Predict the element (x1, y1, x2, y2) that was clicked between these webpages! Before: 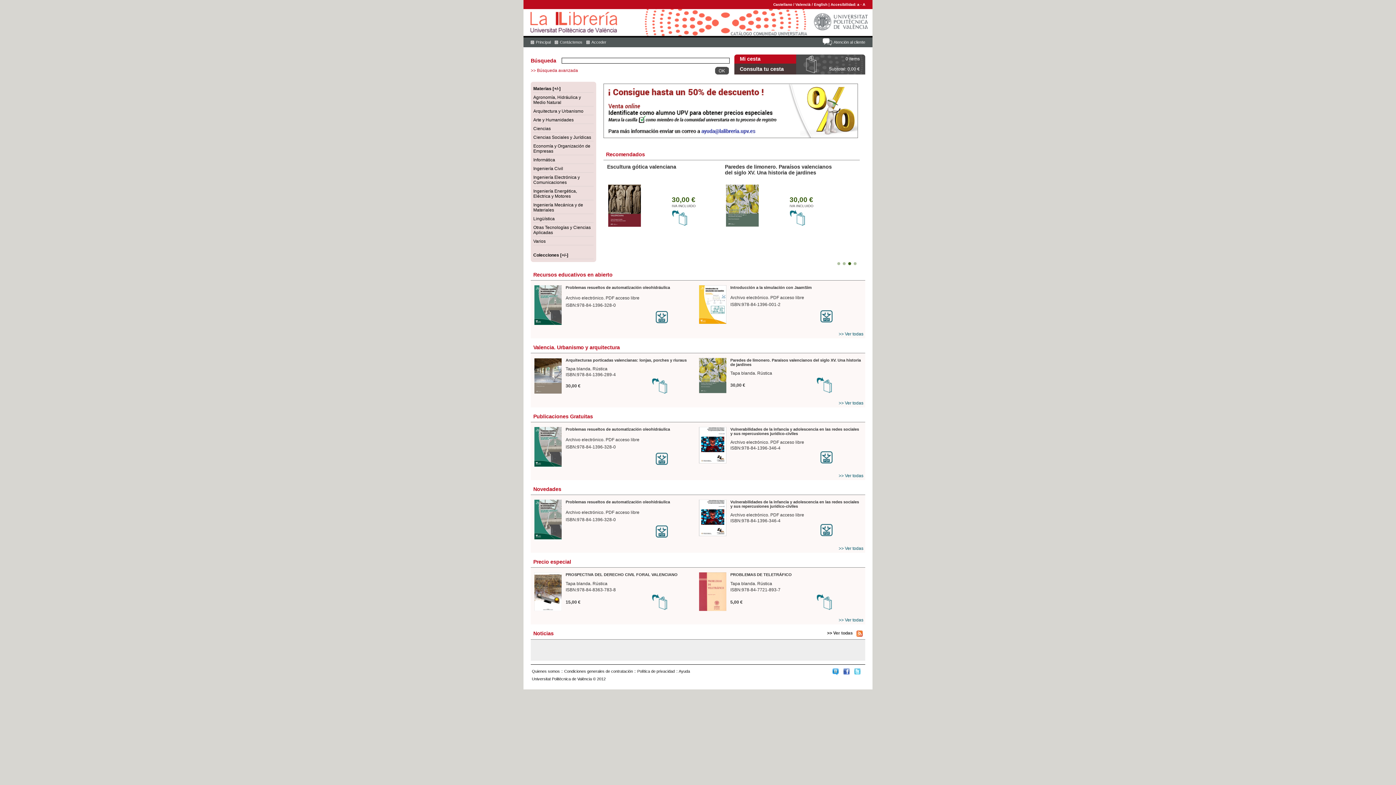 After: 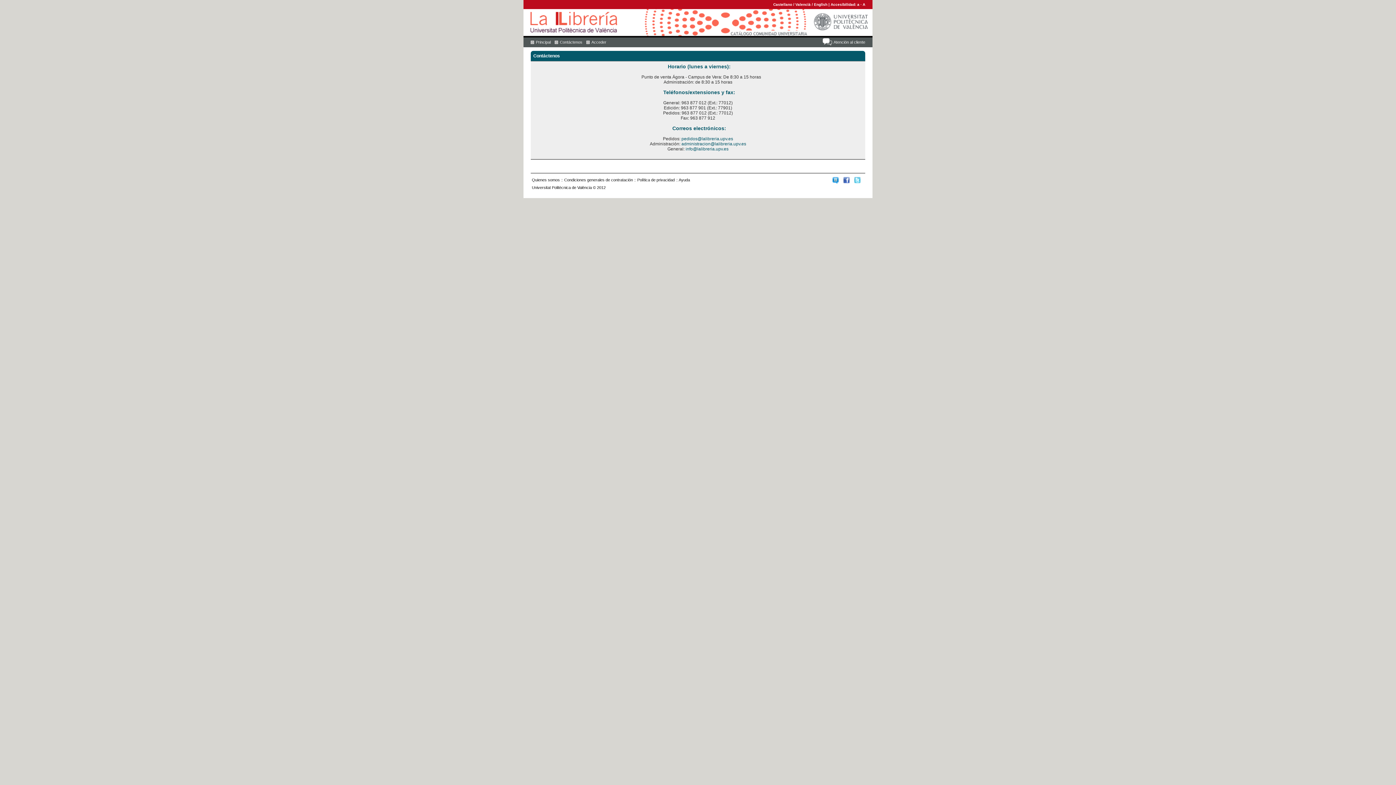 Action: bbox: (554, 40, 582, 44) label: Contáctenos